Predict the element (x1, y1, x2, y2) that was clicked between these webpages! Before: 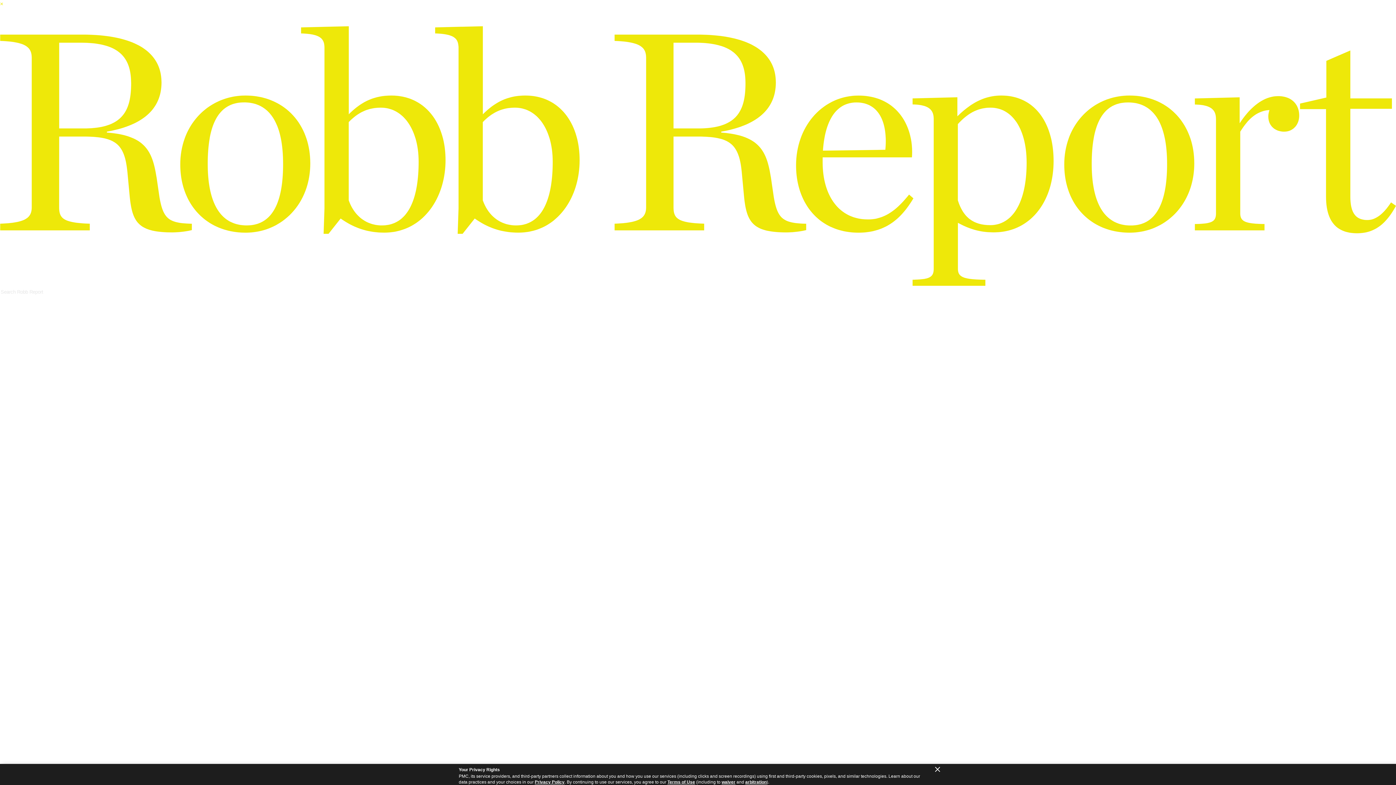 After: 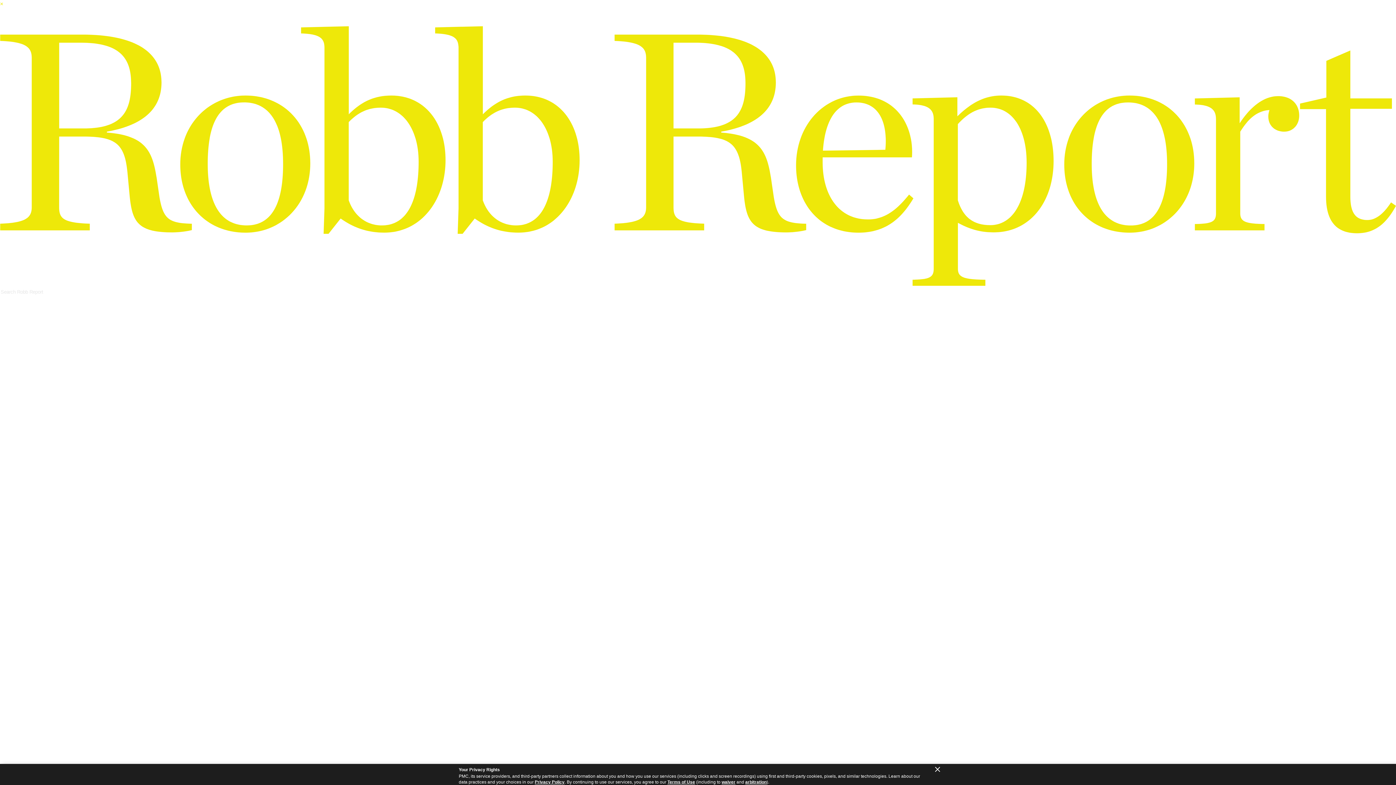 Action: label: waiver bbox: (721, 780, 735, 785)